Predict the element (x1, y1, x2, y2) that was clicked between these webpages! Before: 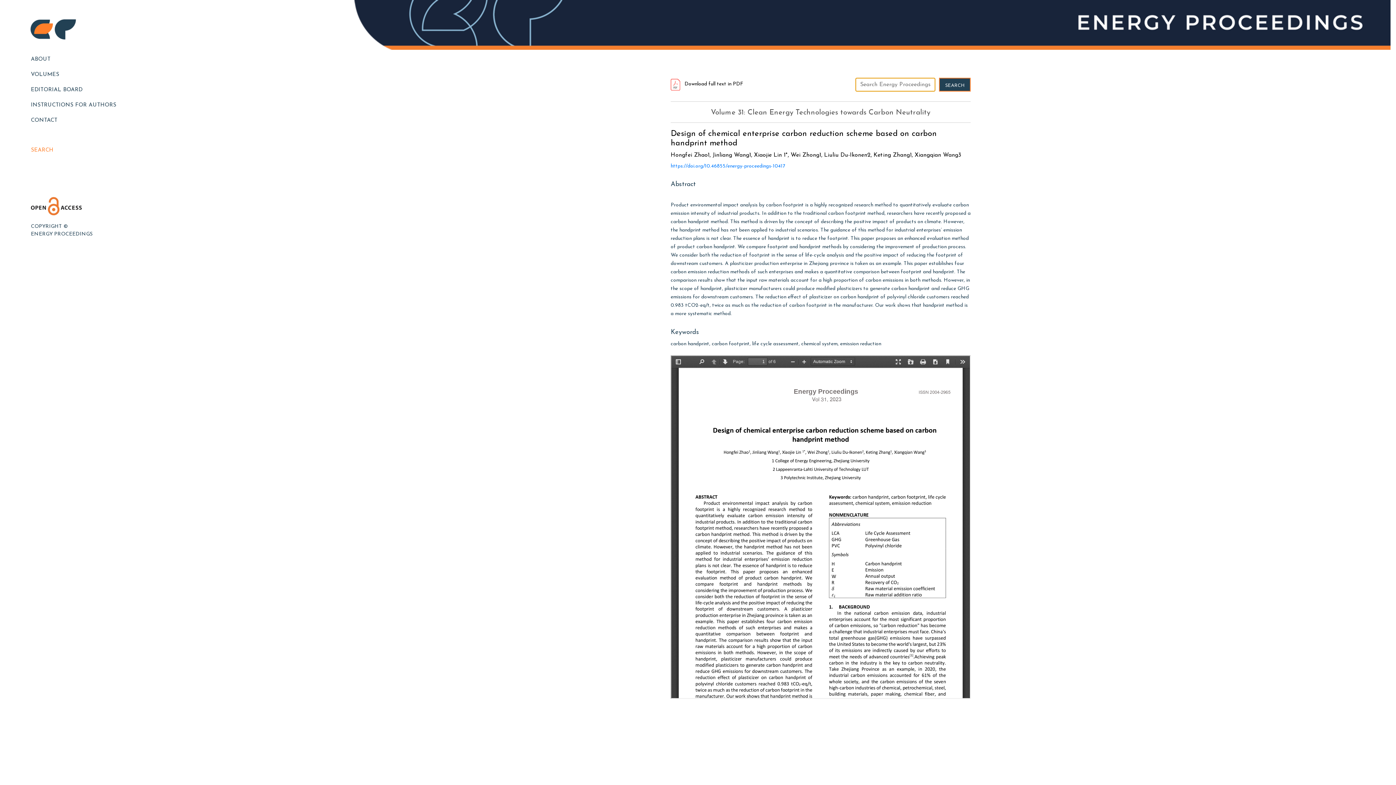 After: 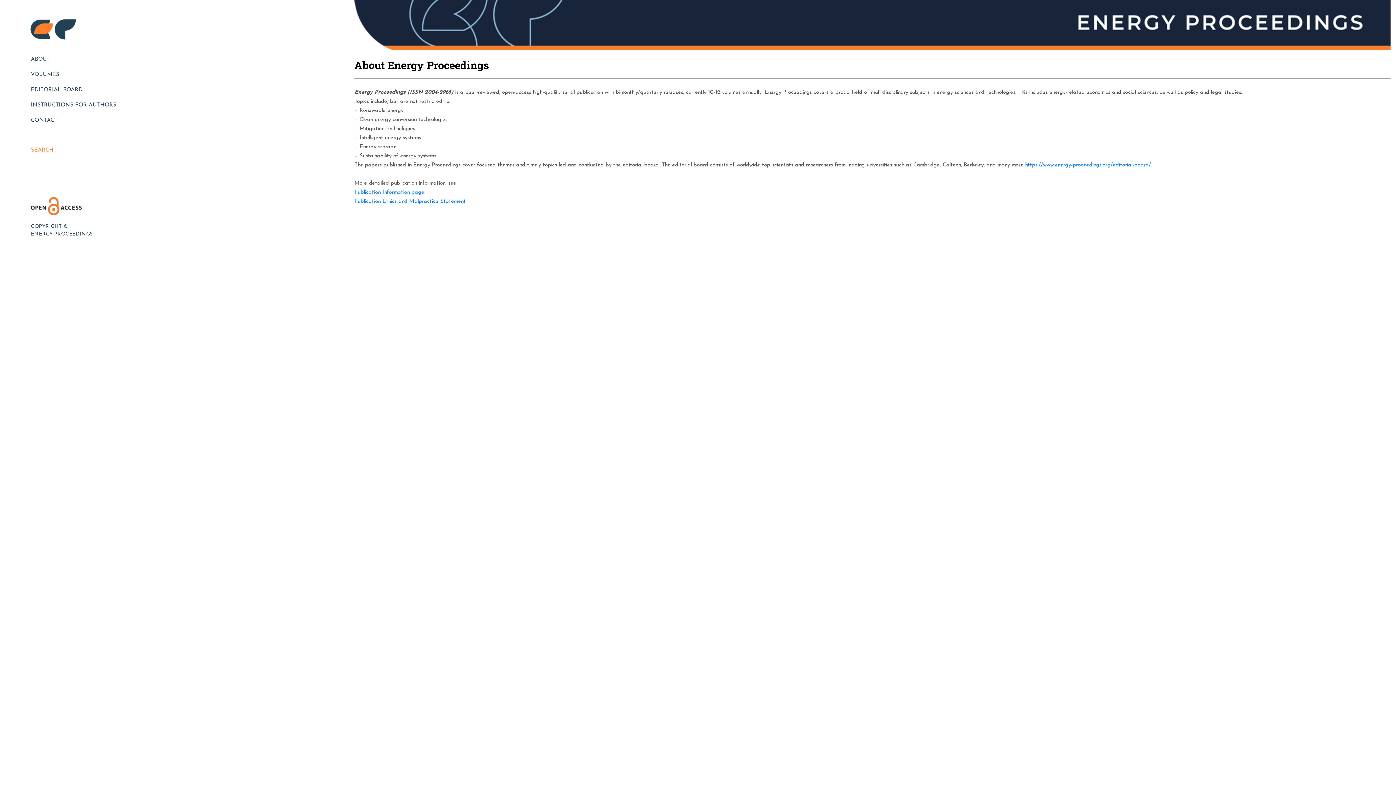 Action: label: ABOUT bbox: (27, 52, 194, 67)